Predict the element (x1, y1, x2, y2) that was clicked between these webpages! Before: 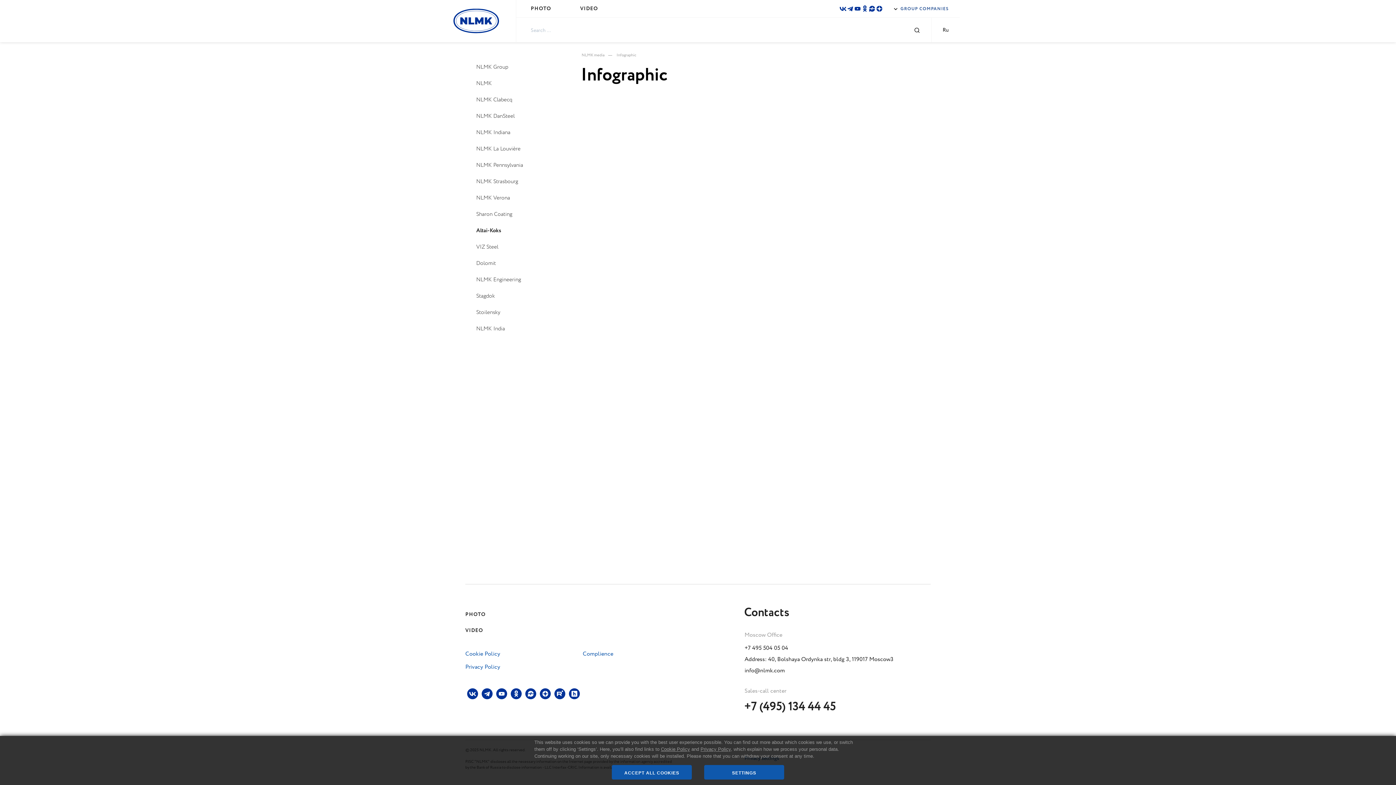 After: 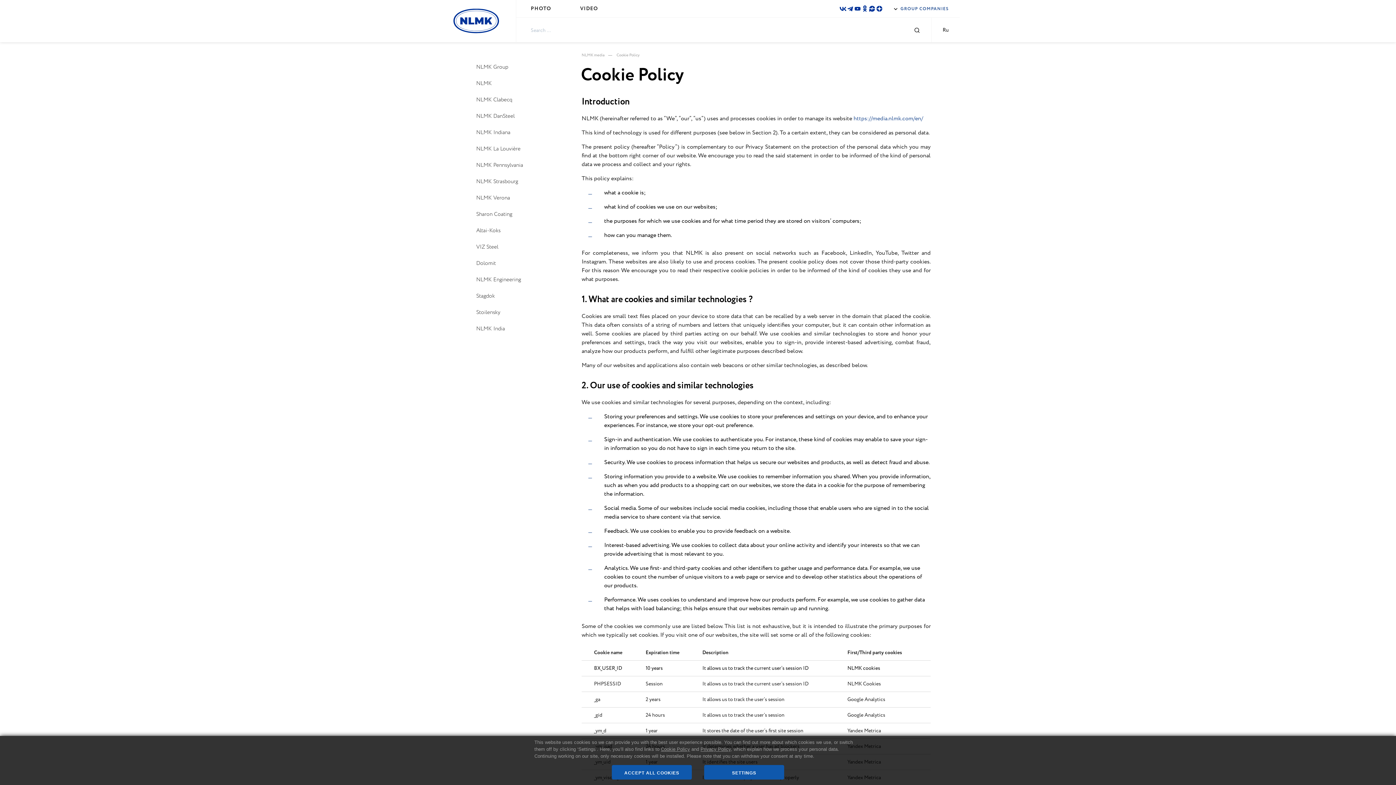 Action: label: Cookie Policy bbox: (465, 650, 500, 658)